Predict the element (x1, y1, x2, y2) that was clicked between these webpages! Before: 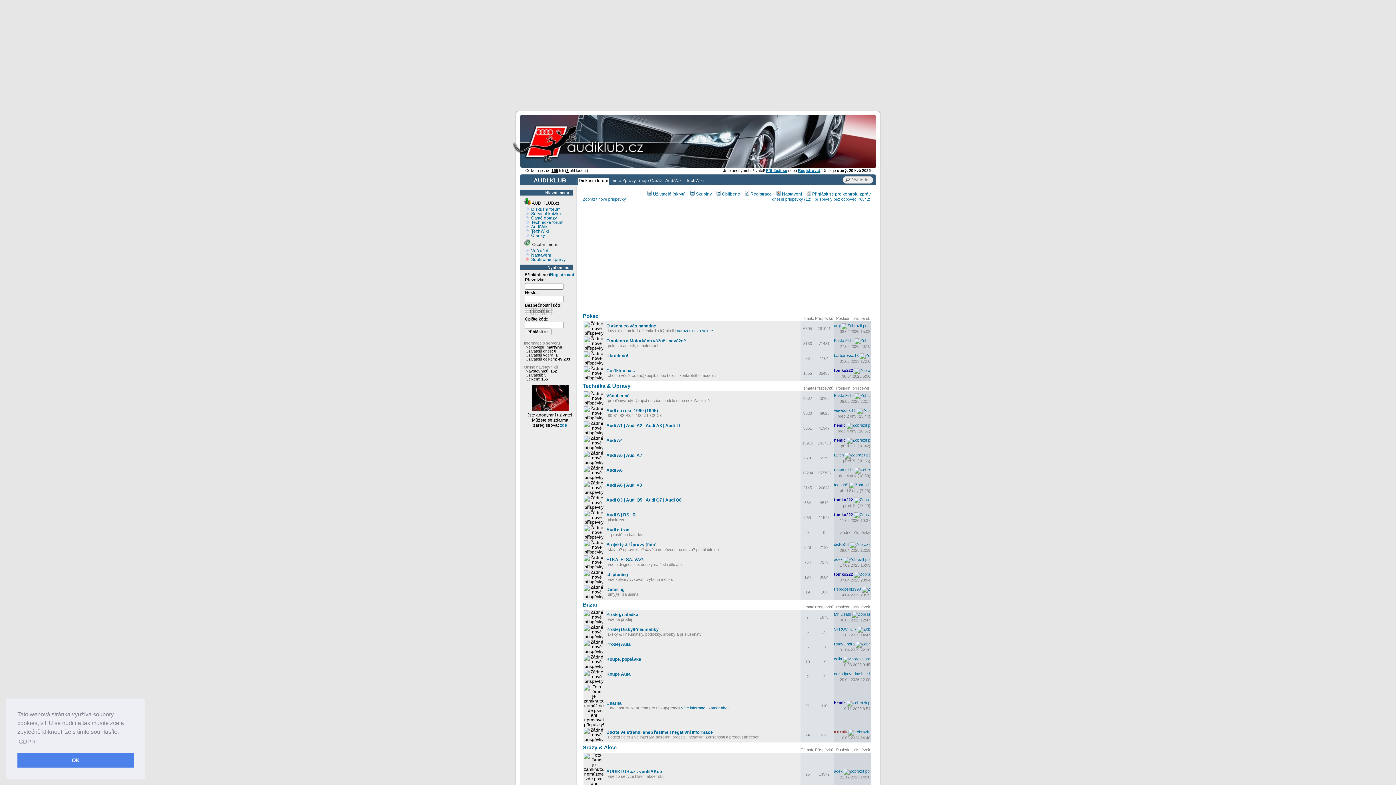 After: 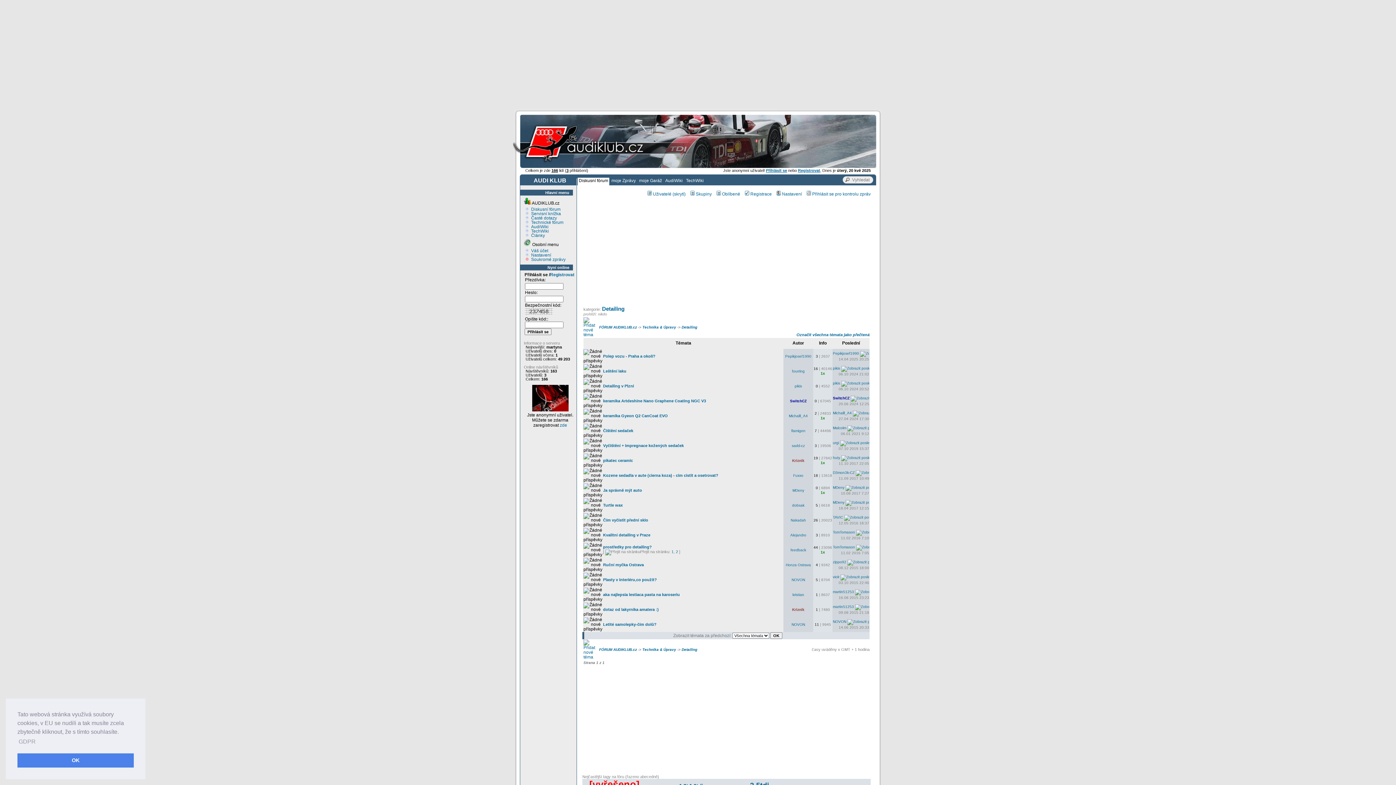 Action: bbox: (606, 587, 624, 592) label: Detailing